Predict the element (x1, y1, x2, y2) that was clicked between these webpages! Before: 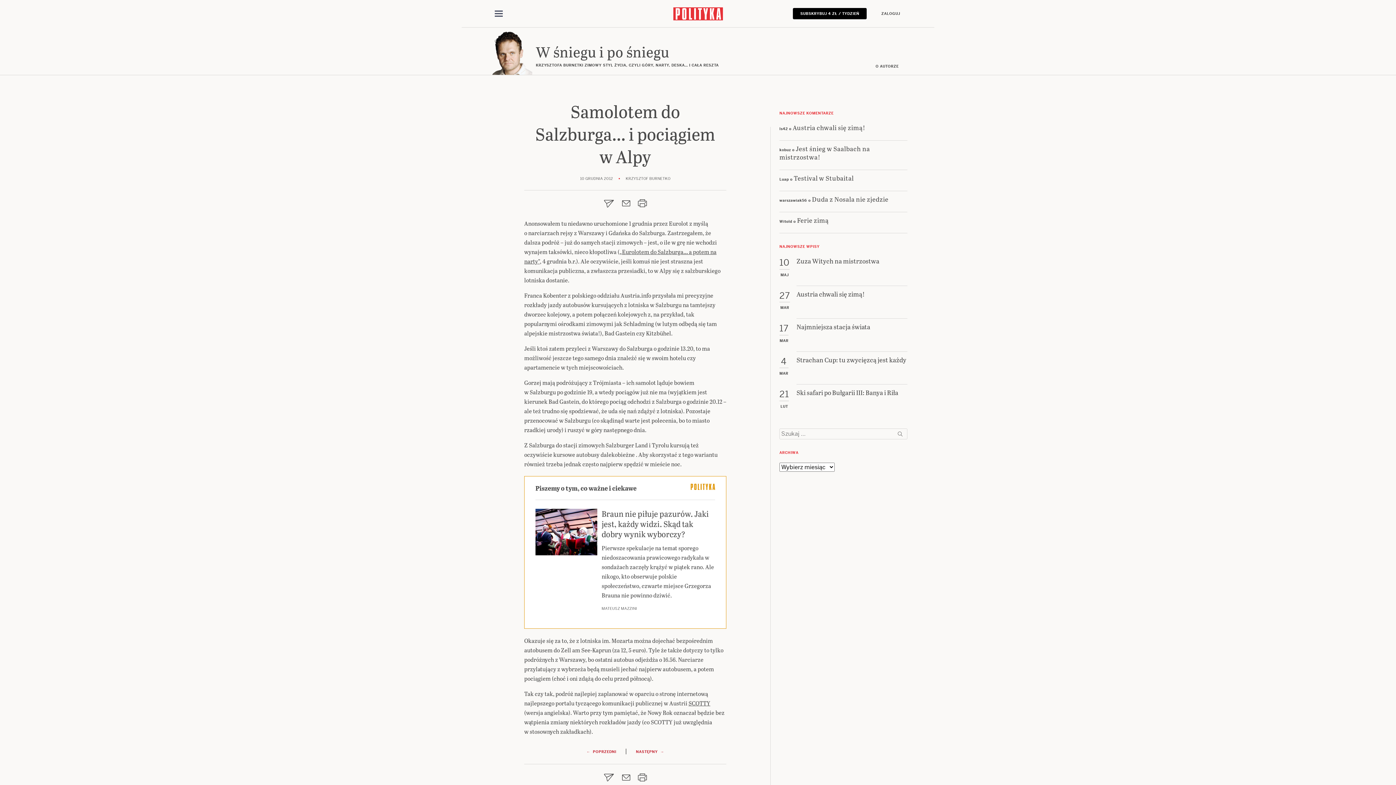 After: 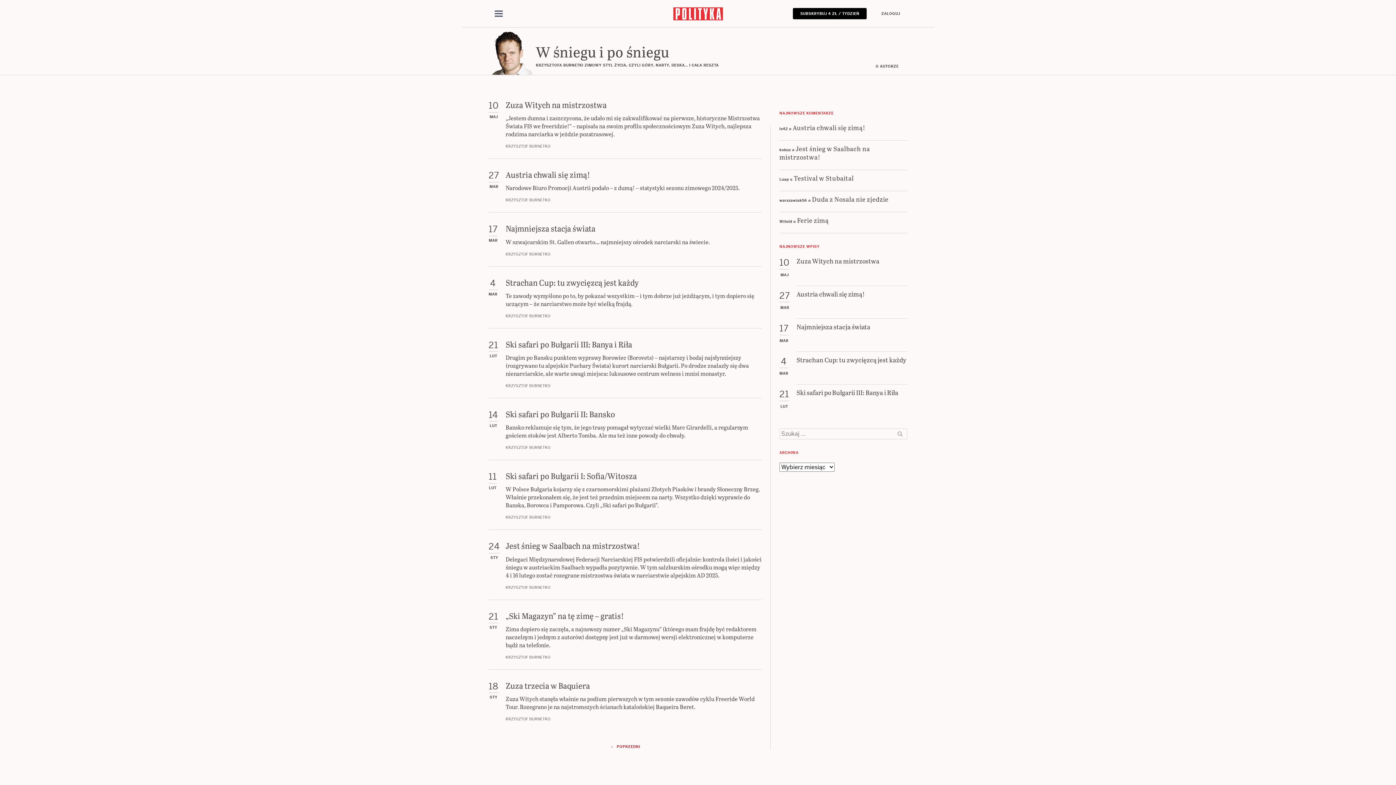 Action: label: W śniegu i po śniegu KRZYSZTOFA BURNETKI ZIMOWY STYL ŻYCIA, CZYLI GÓRY, NARTY, DESKA… I CAŁA RESZTA bbox: (536, 44, 852, 70)